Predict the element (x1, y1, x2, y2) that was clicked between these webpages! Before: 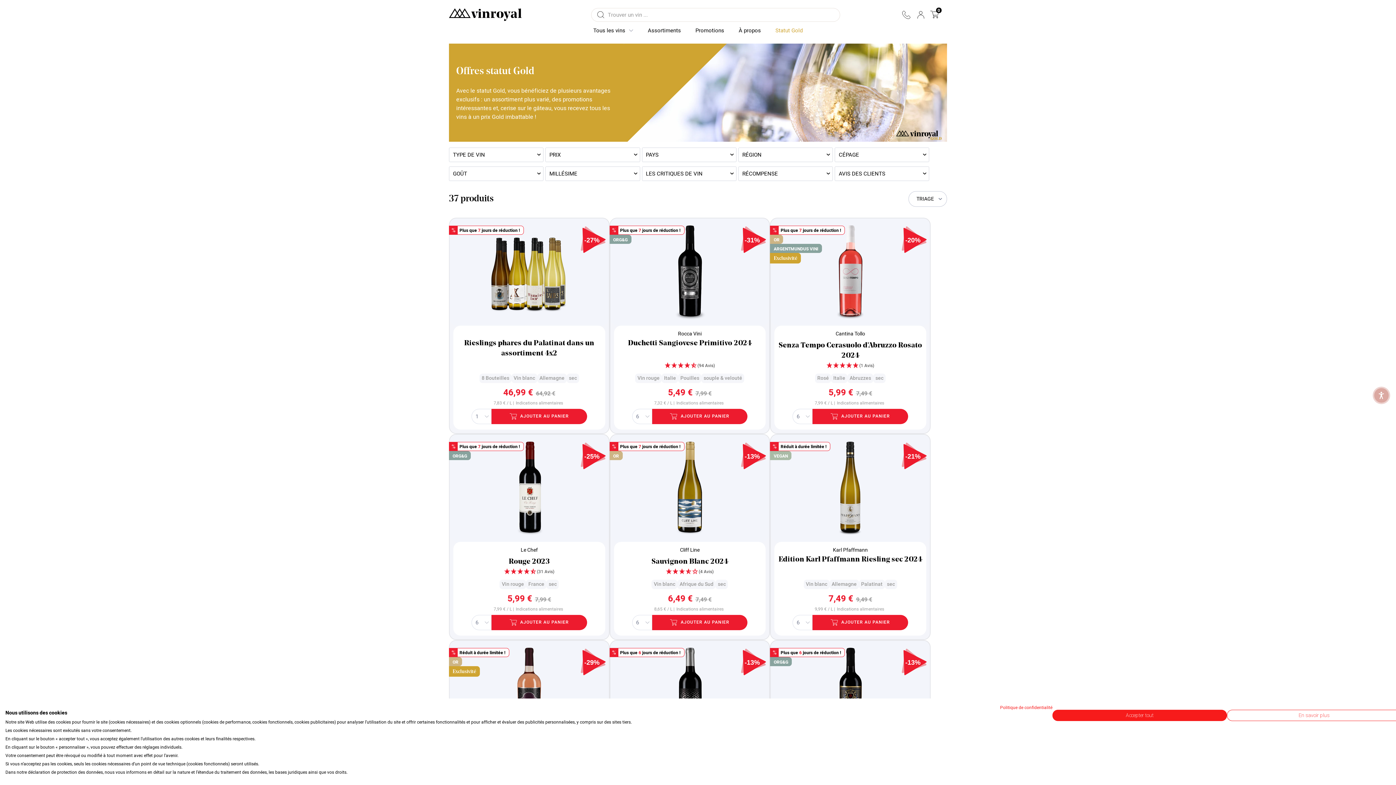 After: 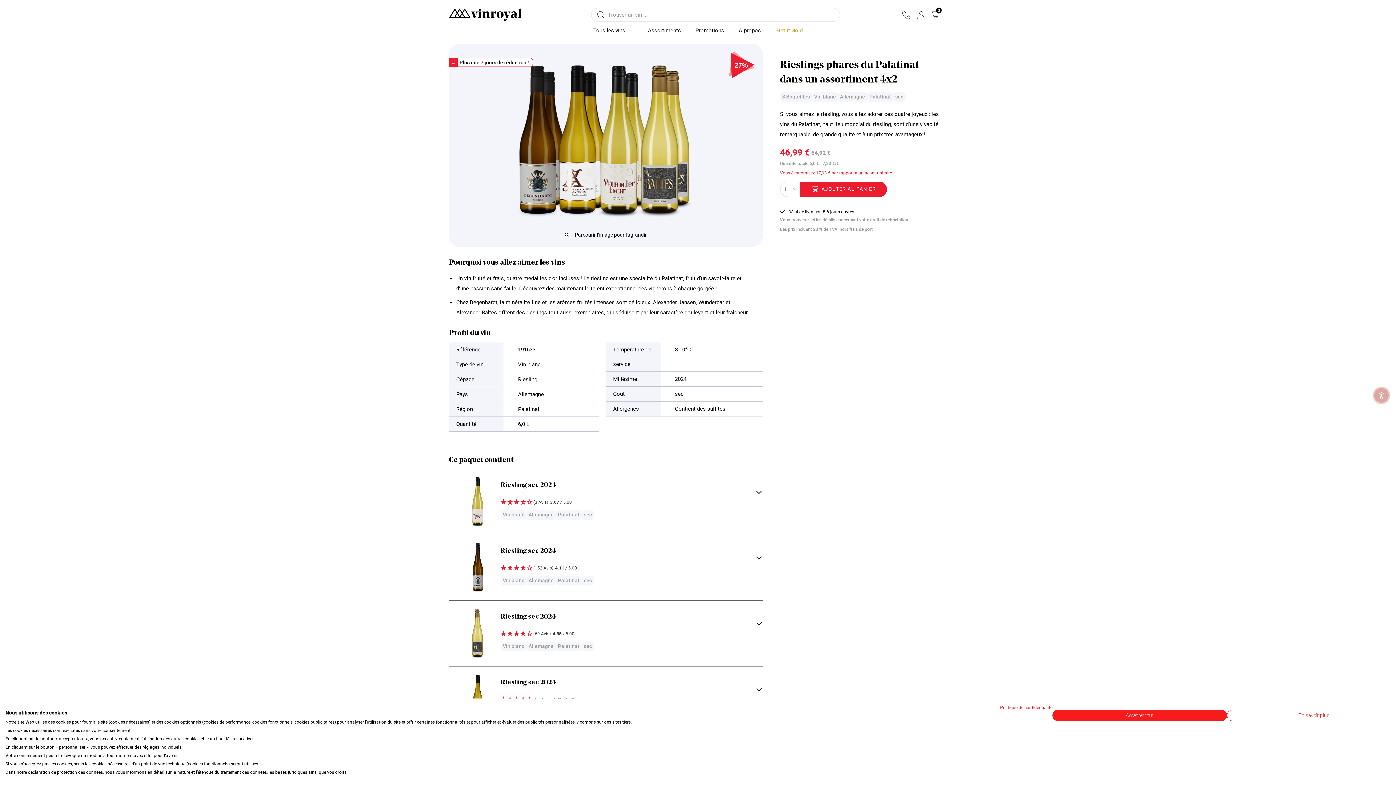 Action: bbox: (449, 218, 608, 325)